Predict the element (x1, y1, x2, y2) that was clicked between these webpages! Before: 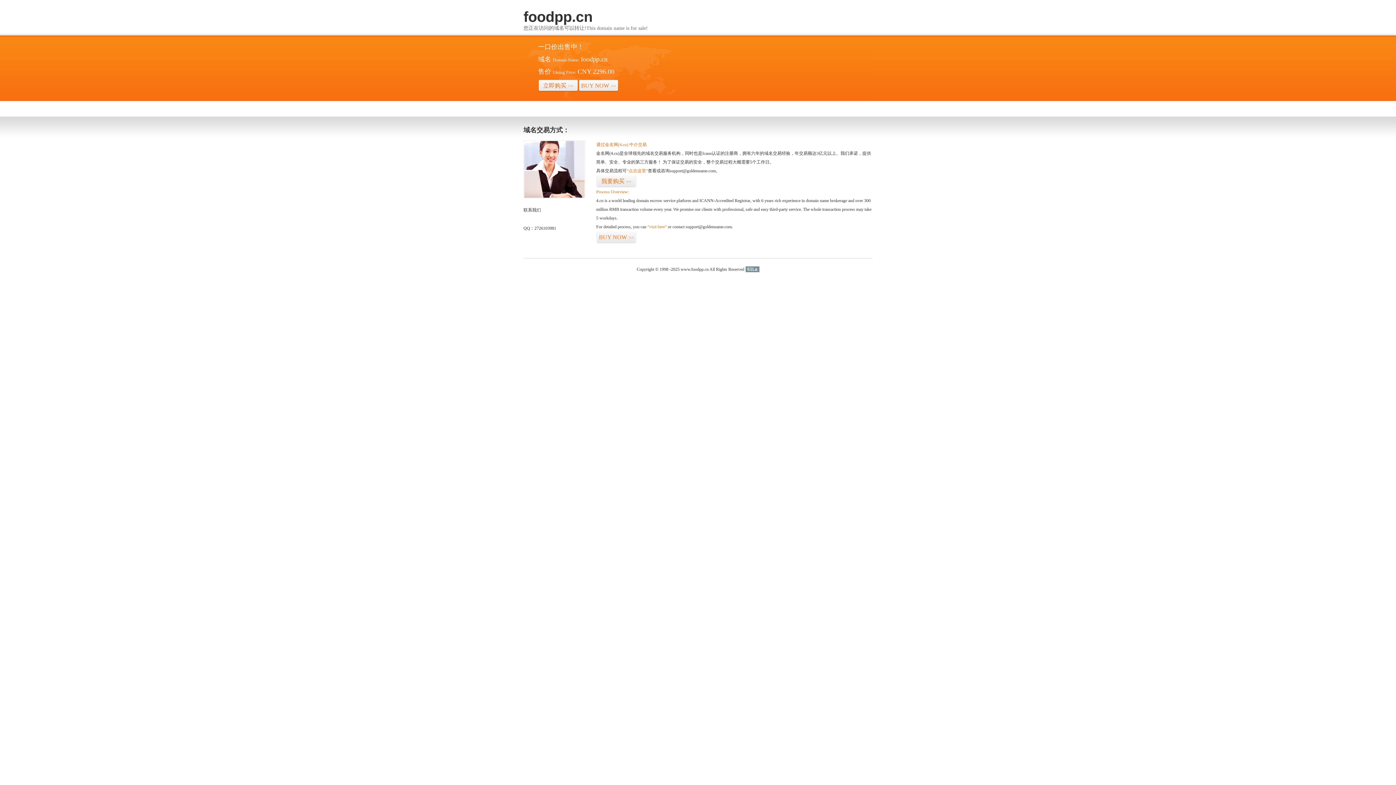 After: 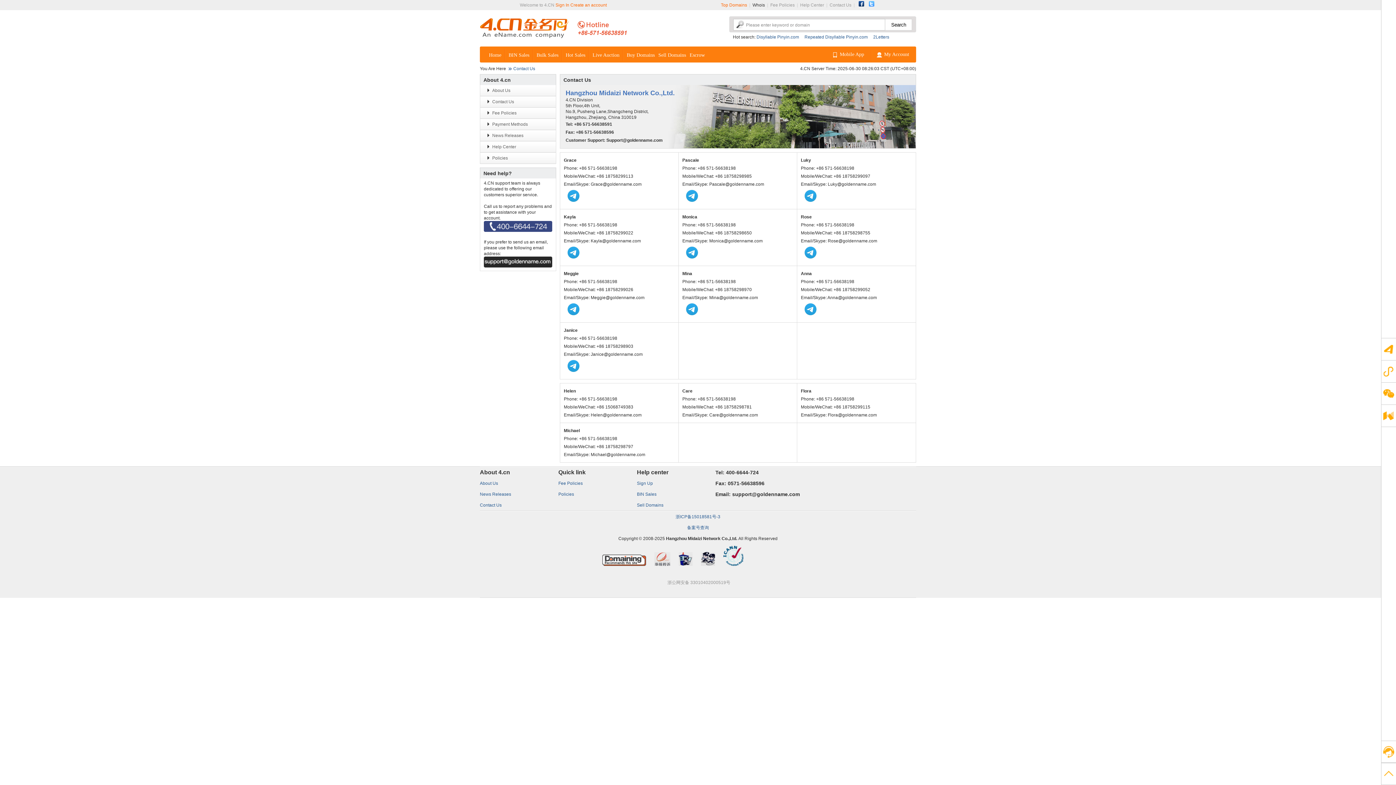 Action: bbox: (523, 194, 585, 199)